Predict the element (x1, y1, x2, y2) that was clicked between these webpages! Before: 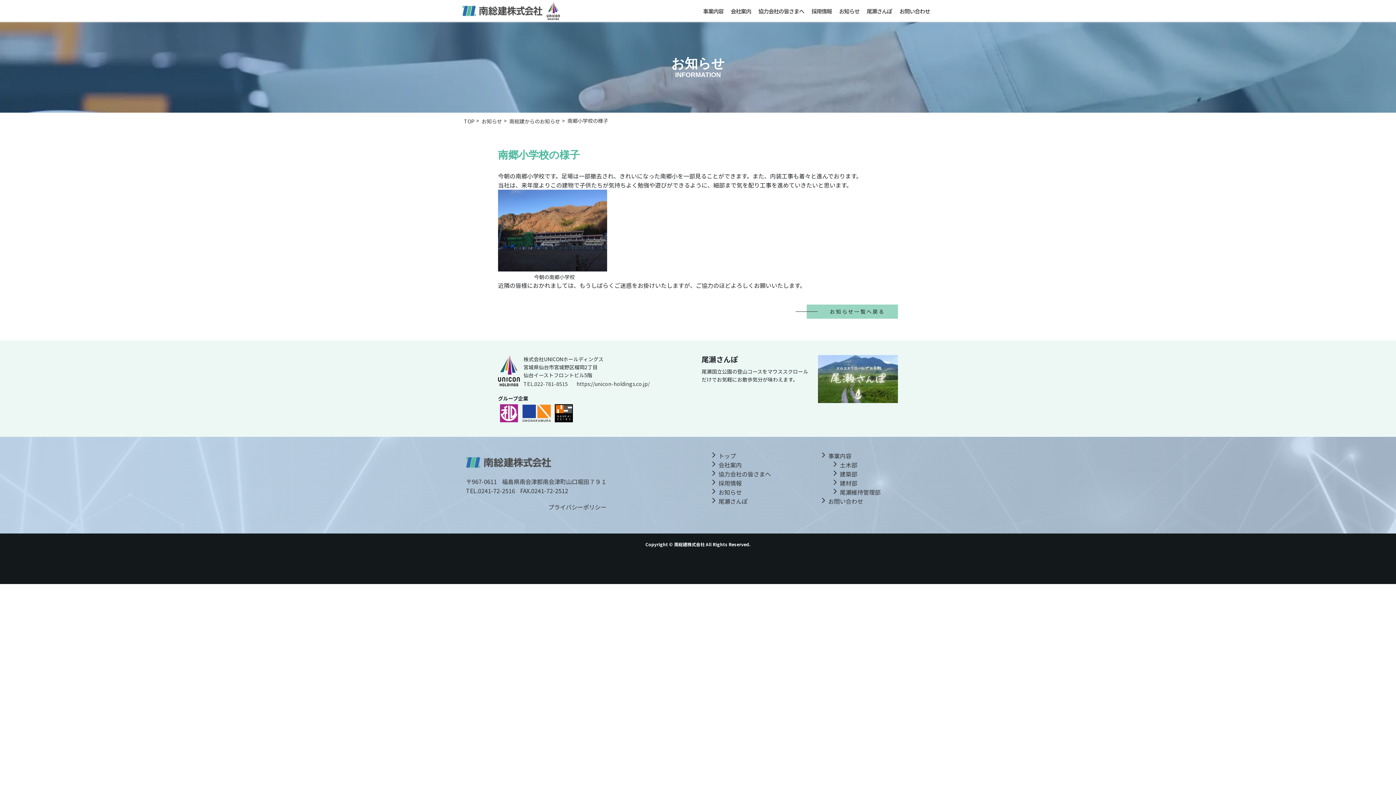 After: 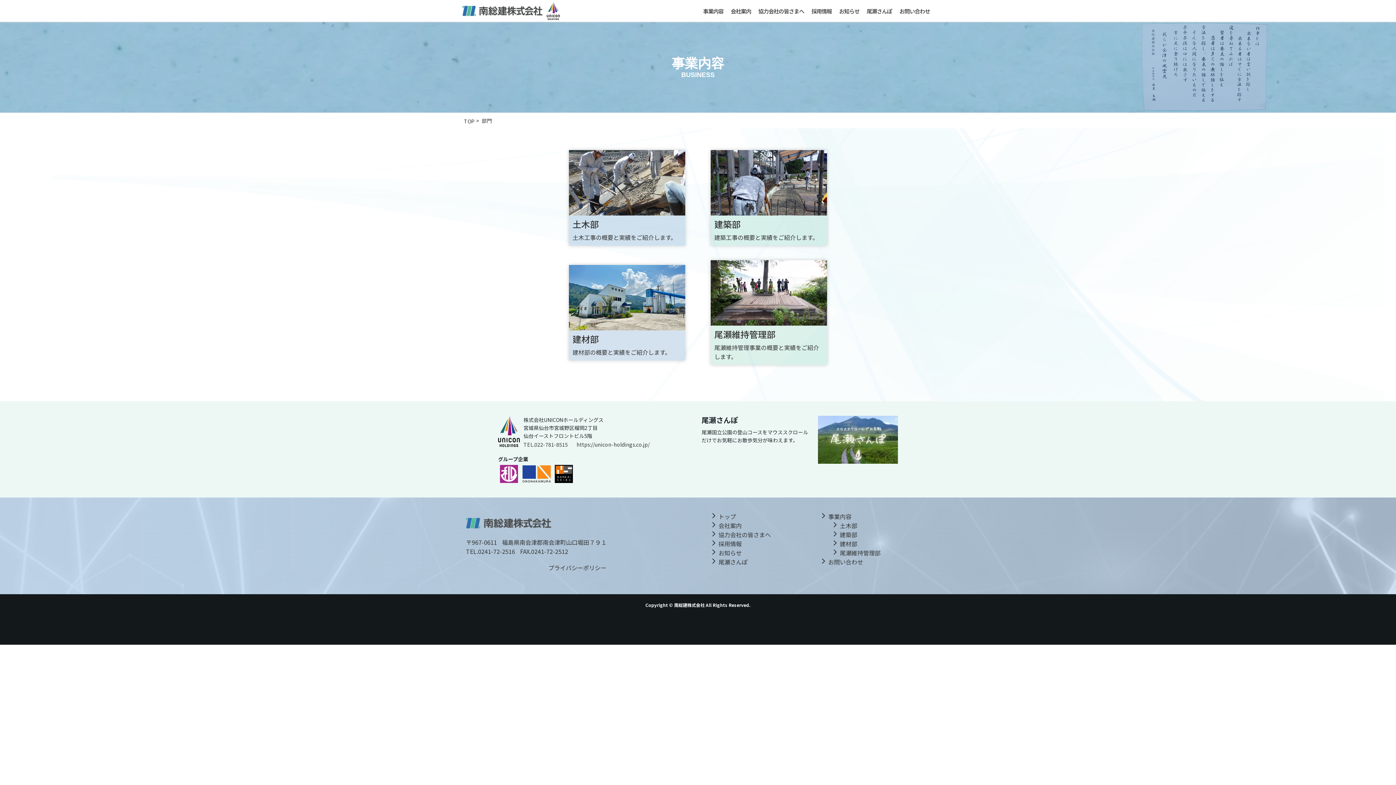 Action: bbox: (699, 4, 727, 17) label: 事業内容